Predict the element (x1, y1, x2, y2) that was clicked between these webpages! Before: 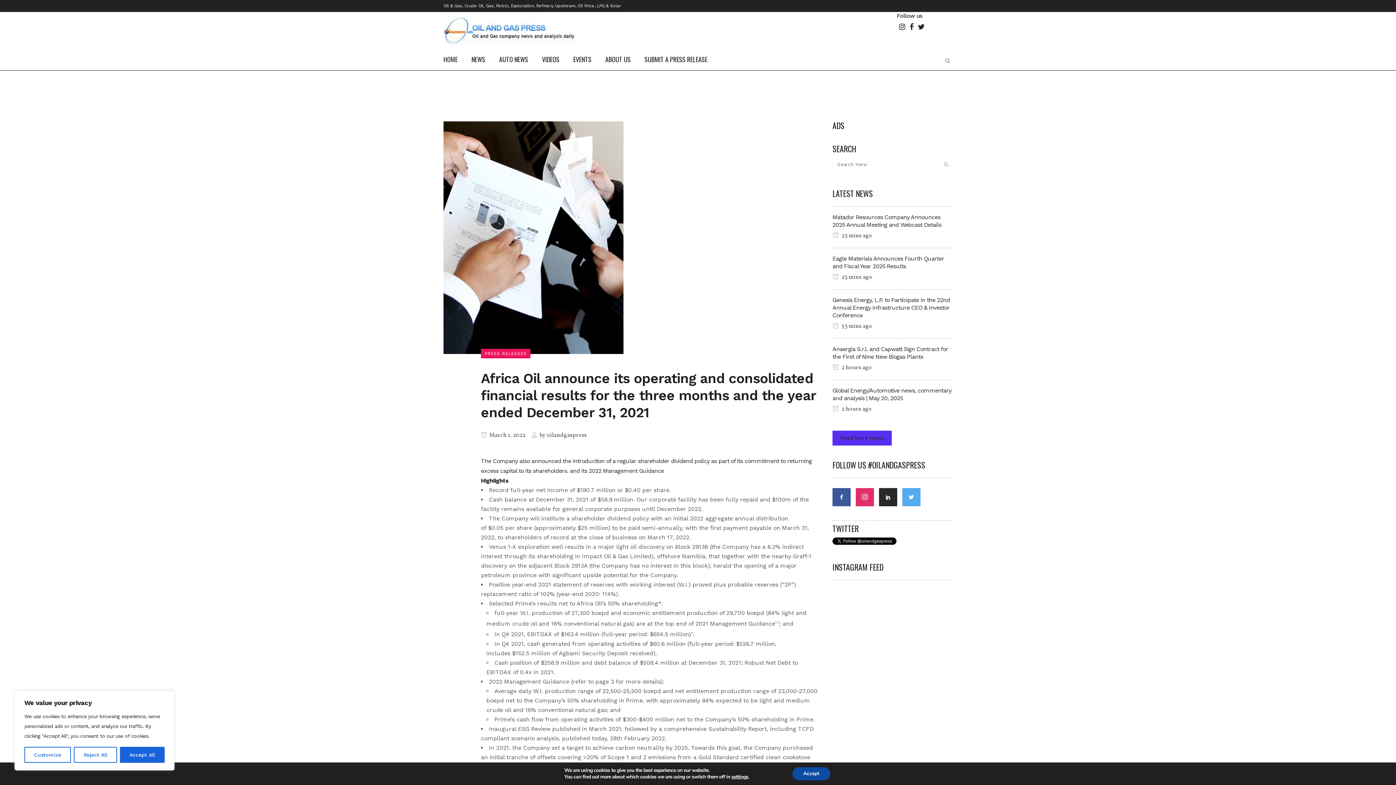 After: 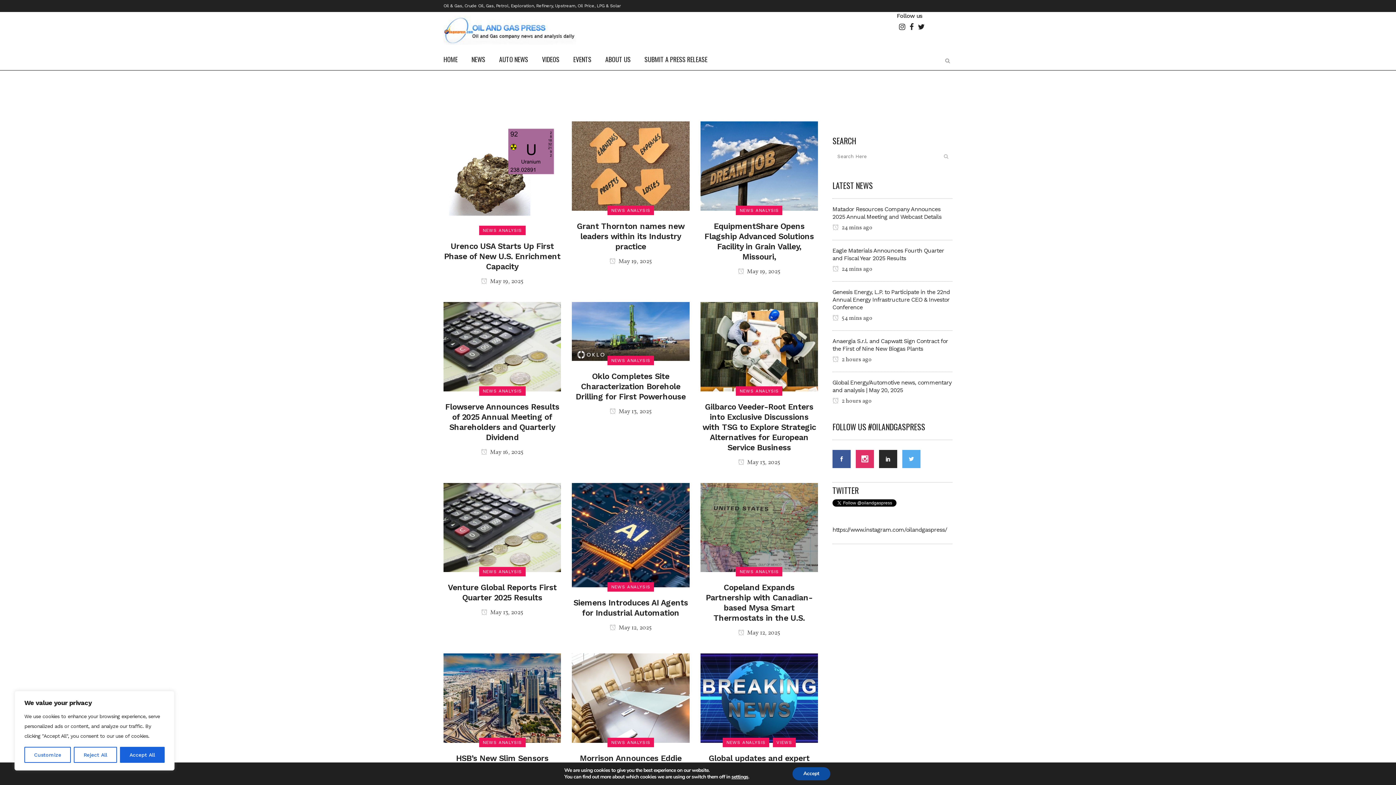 Action: bbox: (832, 430, 891, 445) label: Read More News